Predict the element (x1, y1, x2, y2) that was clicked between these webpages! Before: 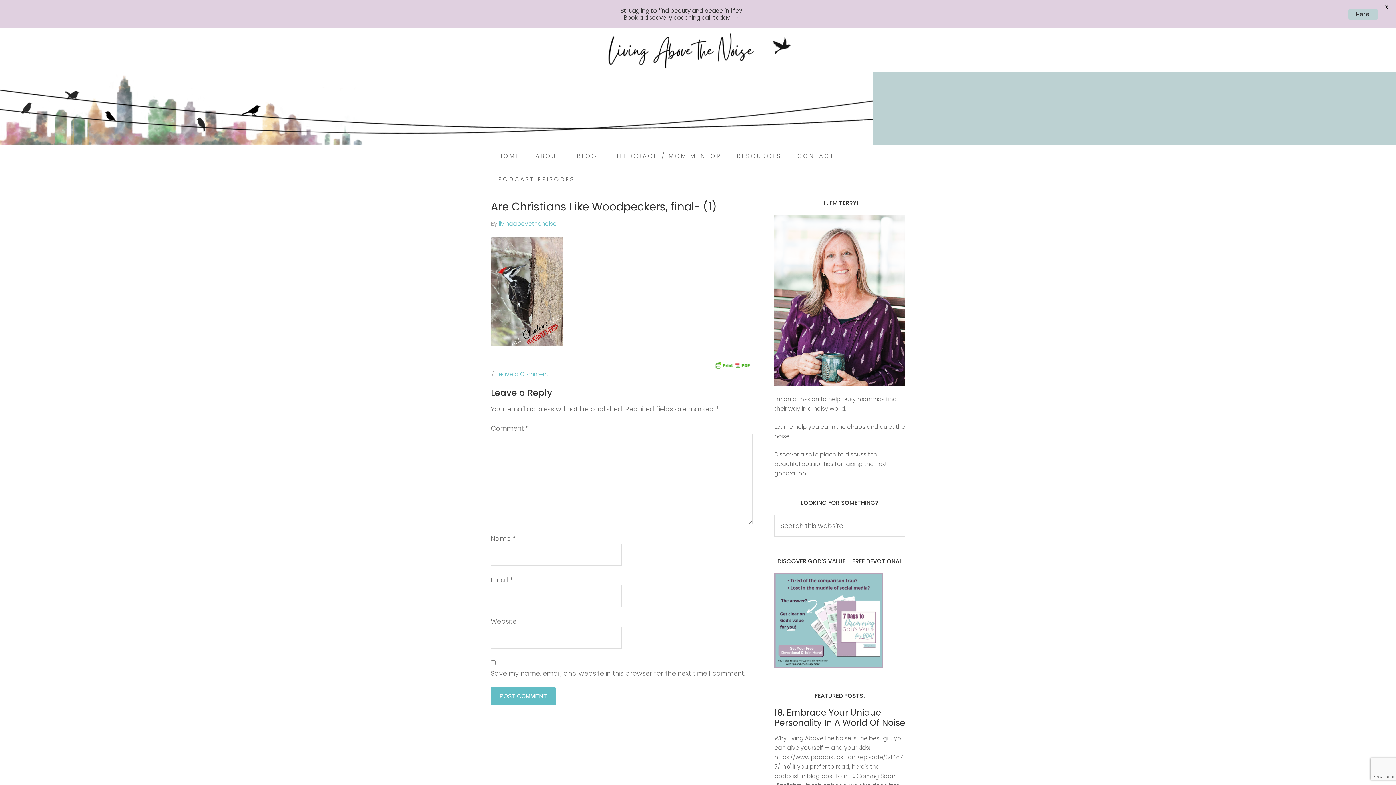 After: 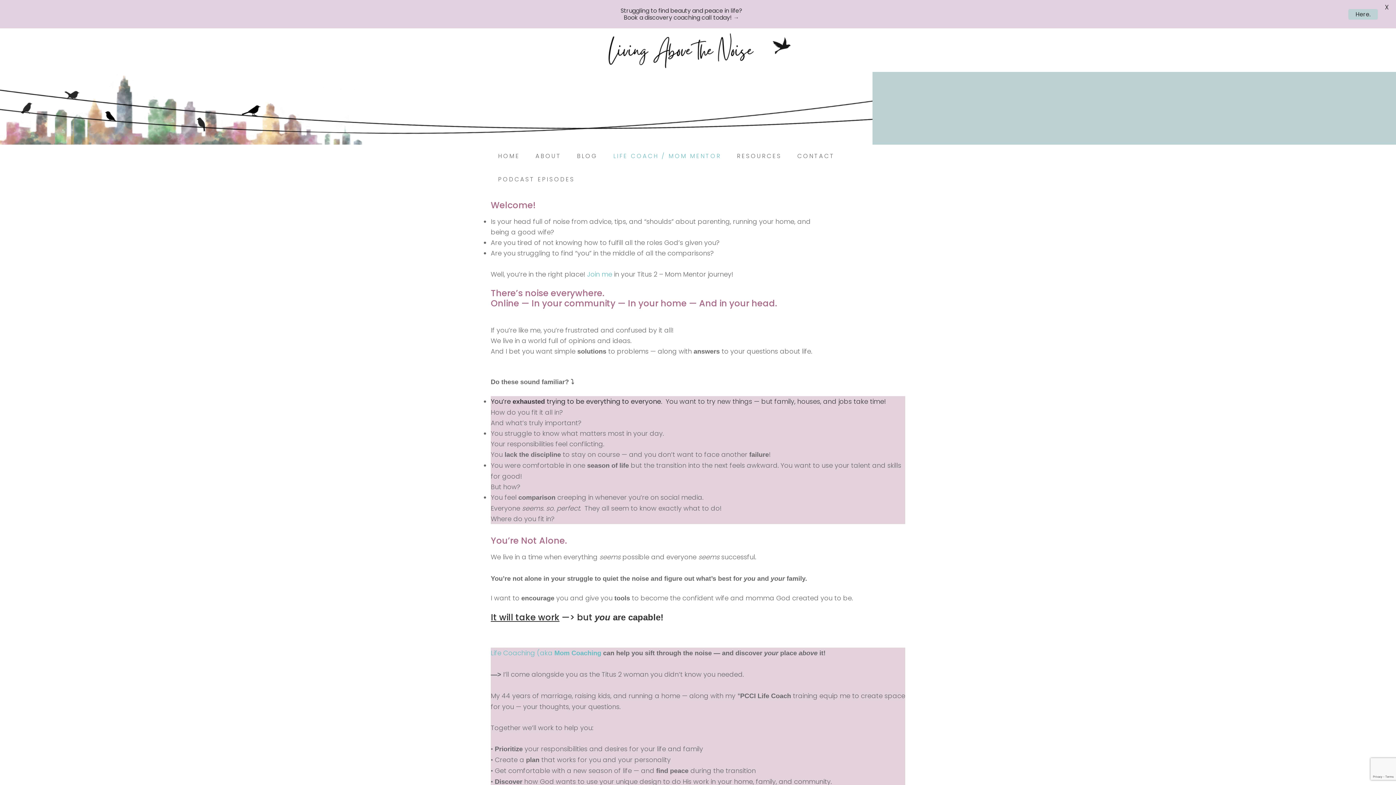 Action: bbox: (606, 144, 728, 168) label: LIFE COACH / MOM MENTOR